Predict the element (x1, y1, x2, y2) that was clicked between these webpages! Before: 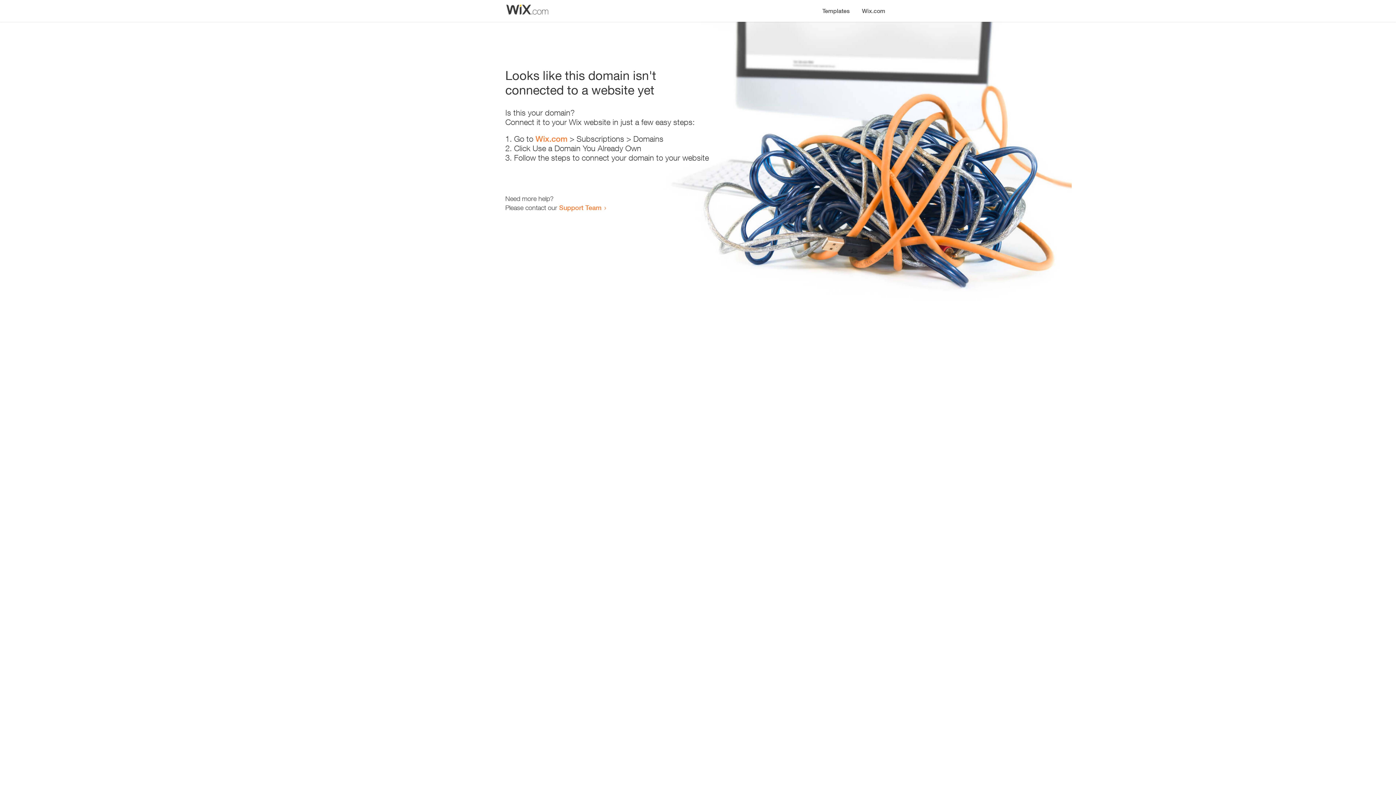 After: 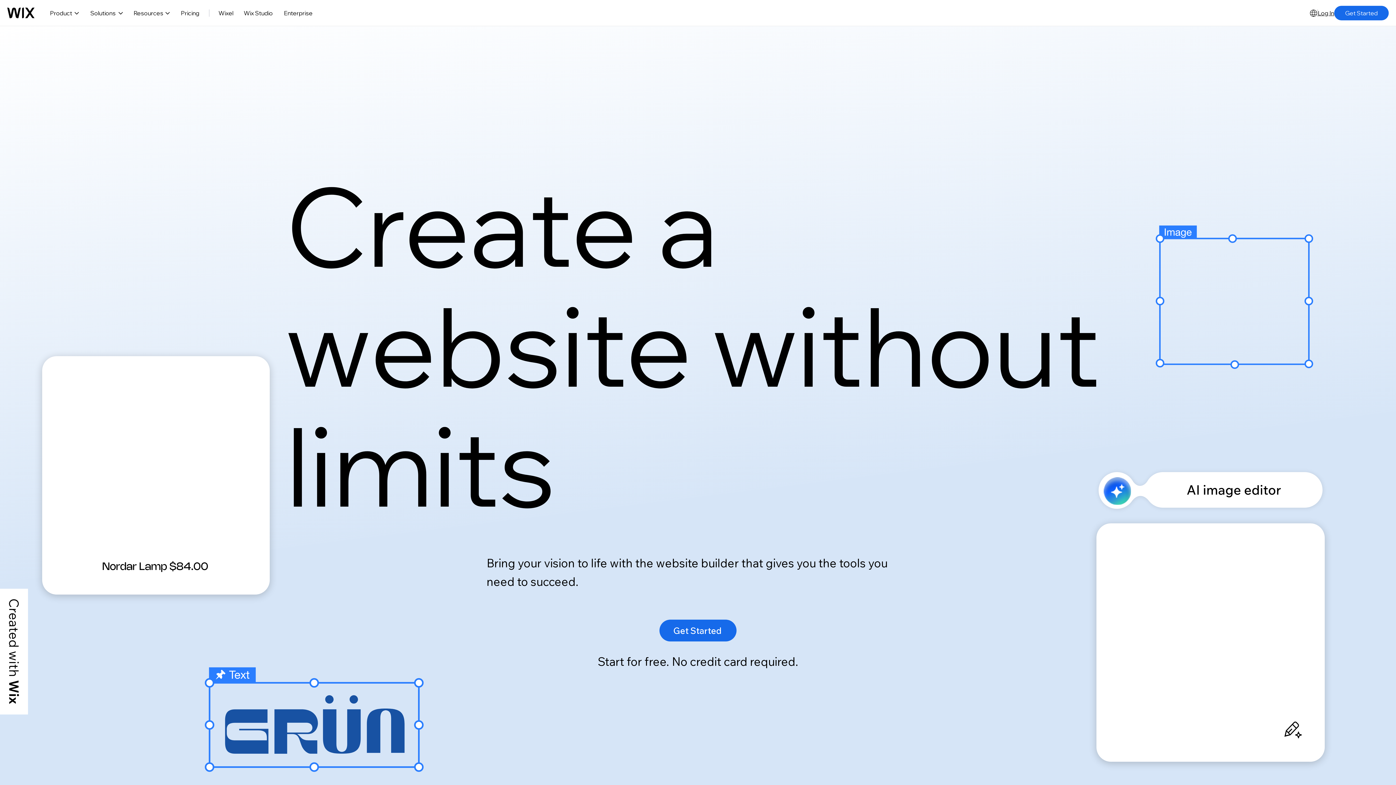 Action: label: Wix.com bbox: (535, 134, 567, 143)